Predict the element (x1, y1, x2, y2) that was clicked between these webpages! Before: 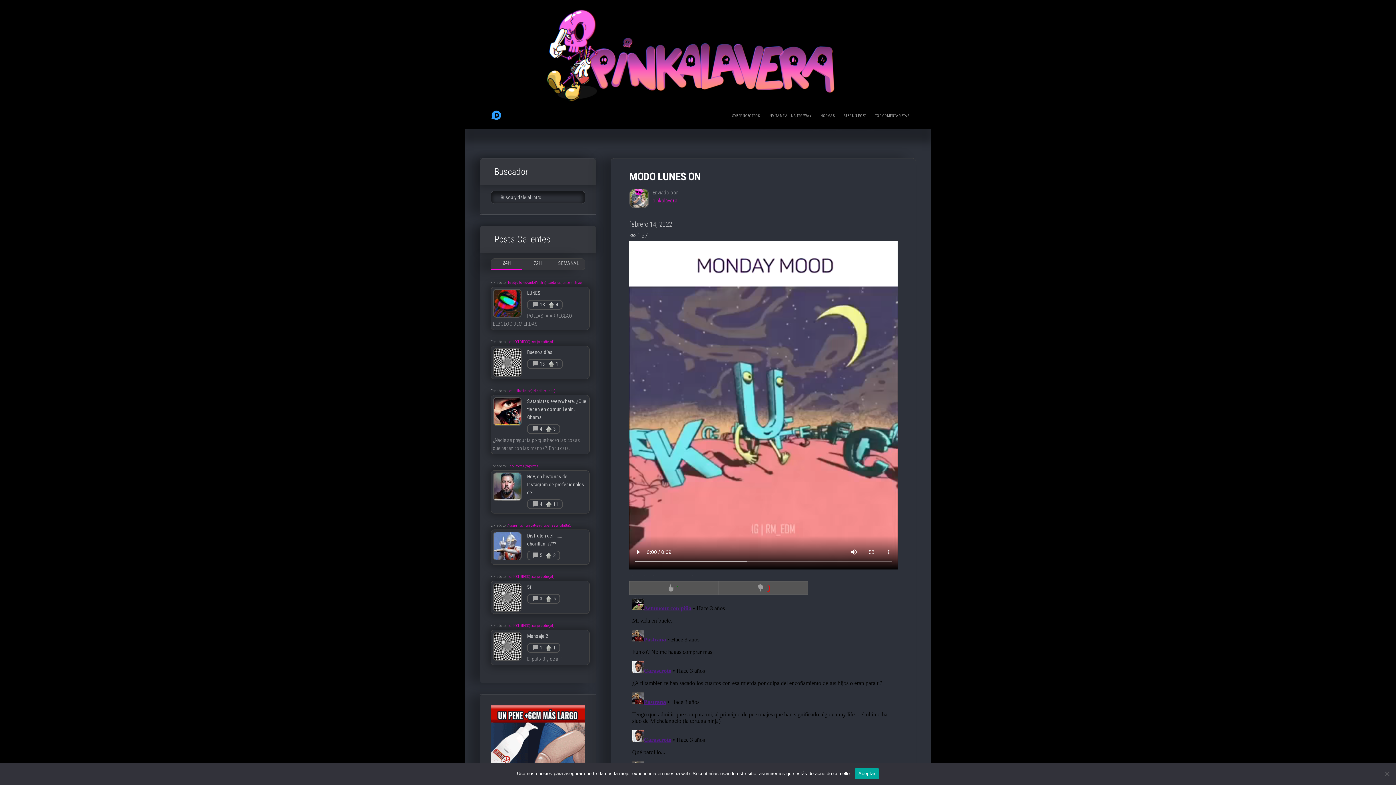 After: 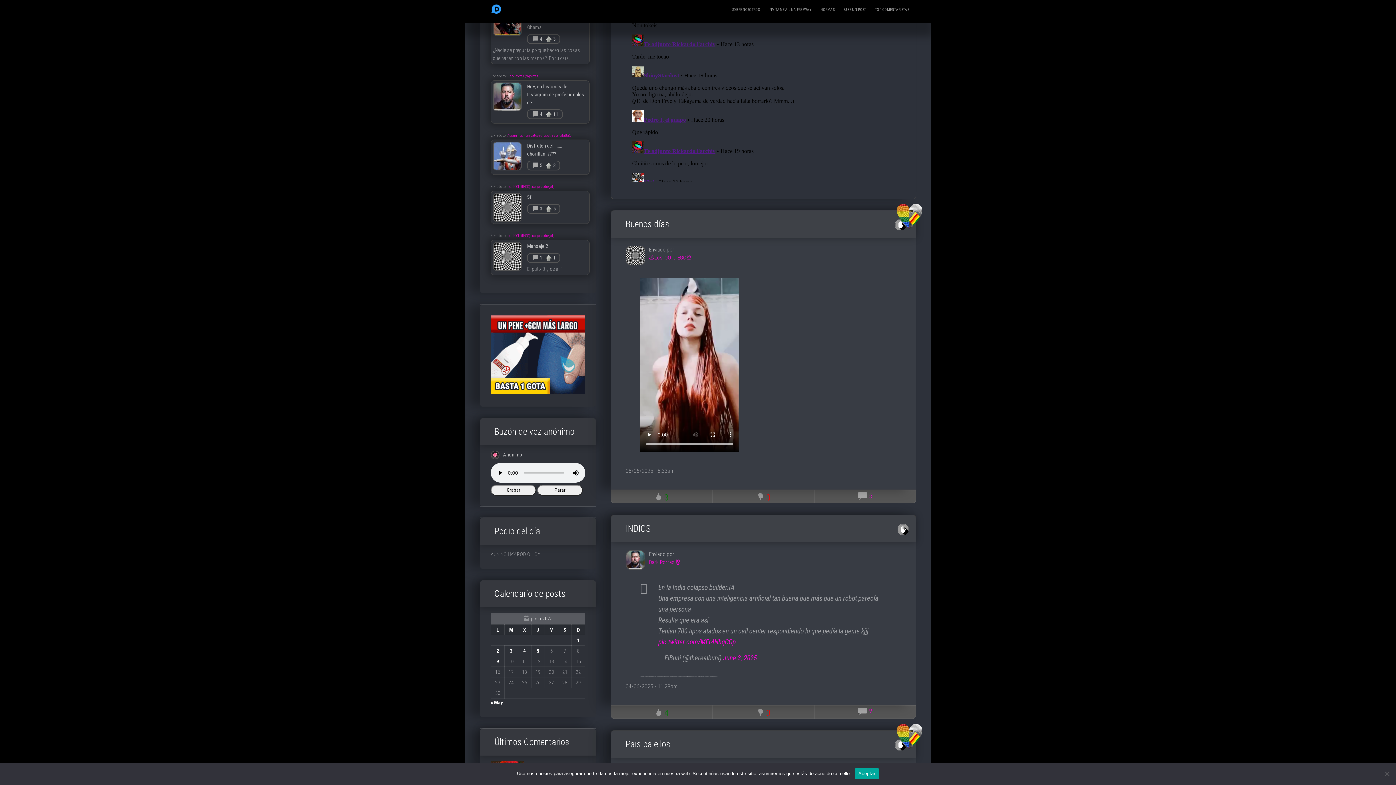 Action: label: 18 bbox: (540, 300, 545, 308)